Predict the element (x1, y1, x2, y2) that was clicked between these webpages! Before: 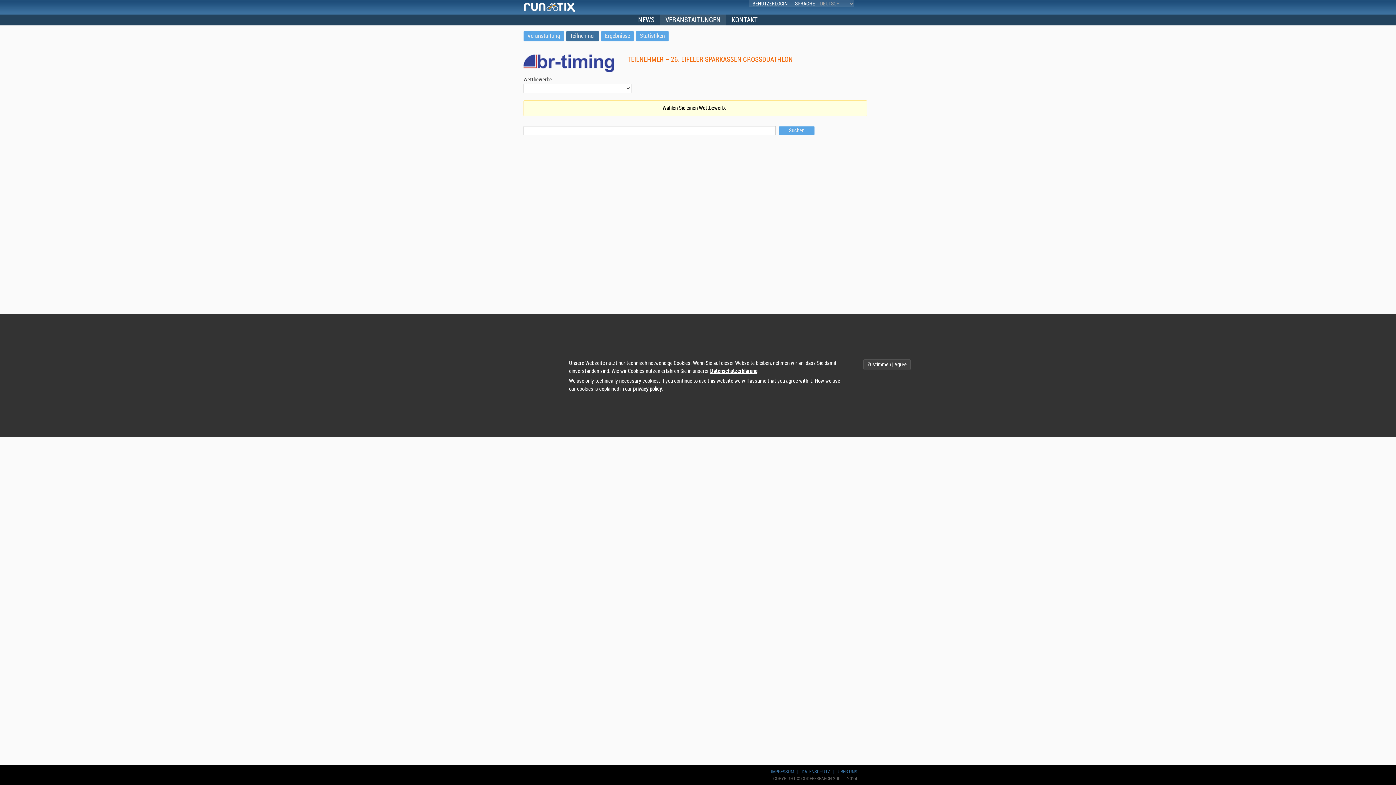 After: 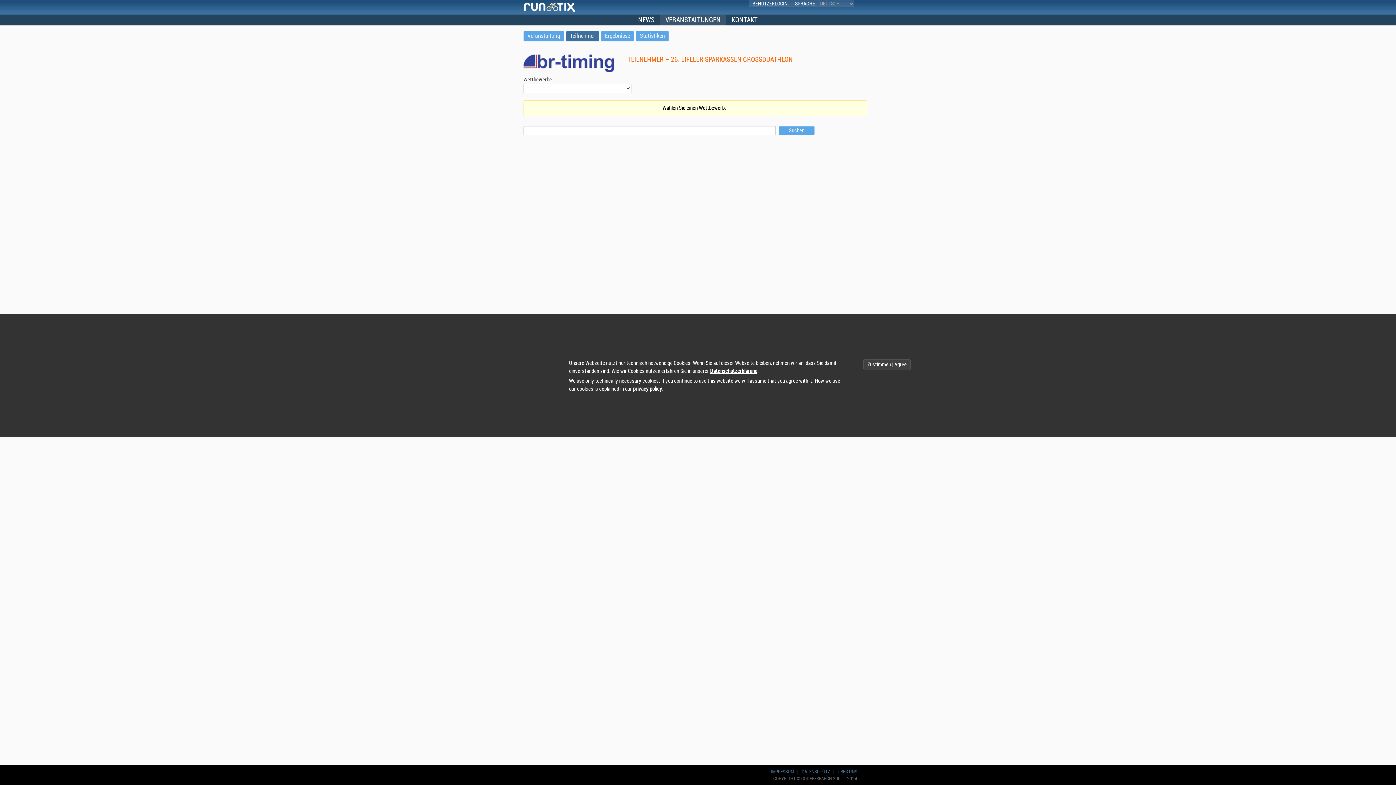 Action: bbox: (566, 30, 599, 41) label: Teilnehmer